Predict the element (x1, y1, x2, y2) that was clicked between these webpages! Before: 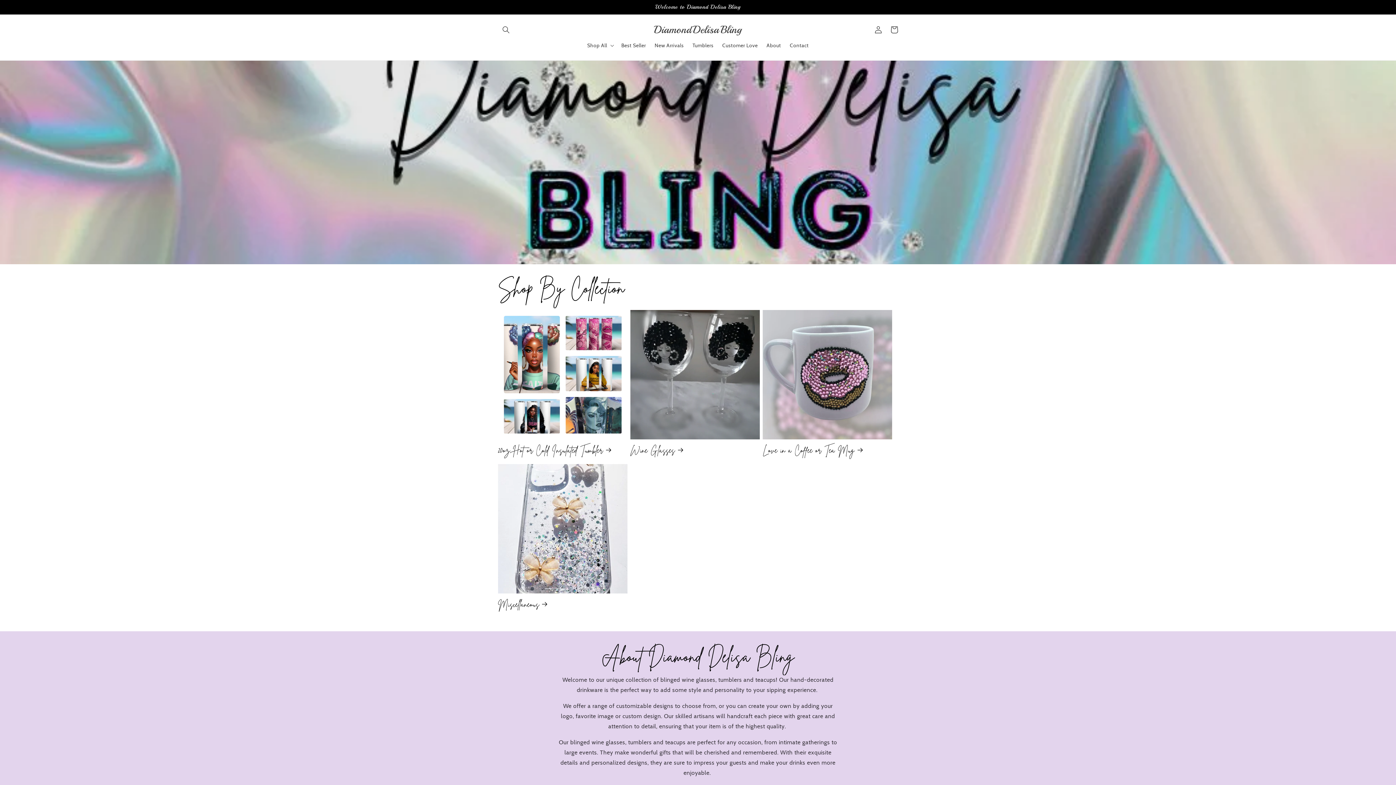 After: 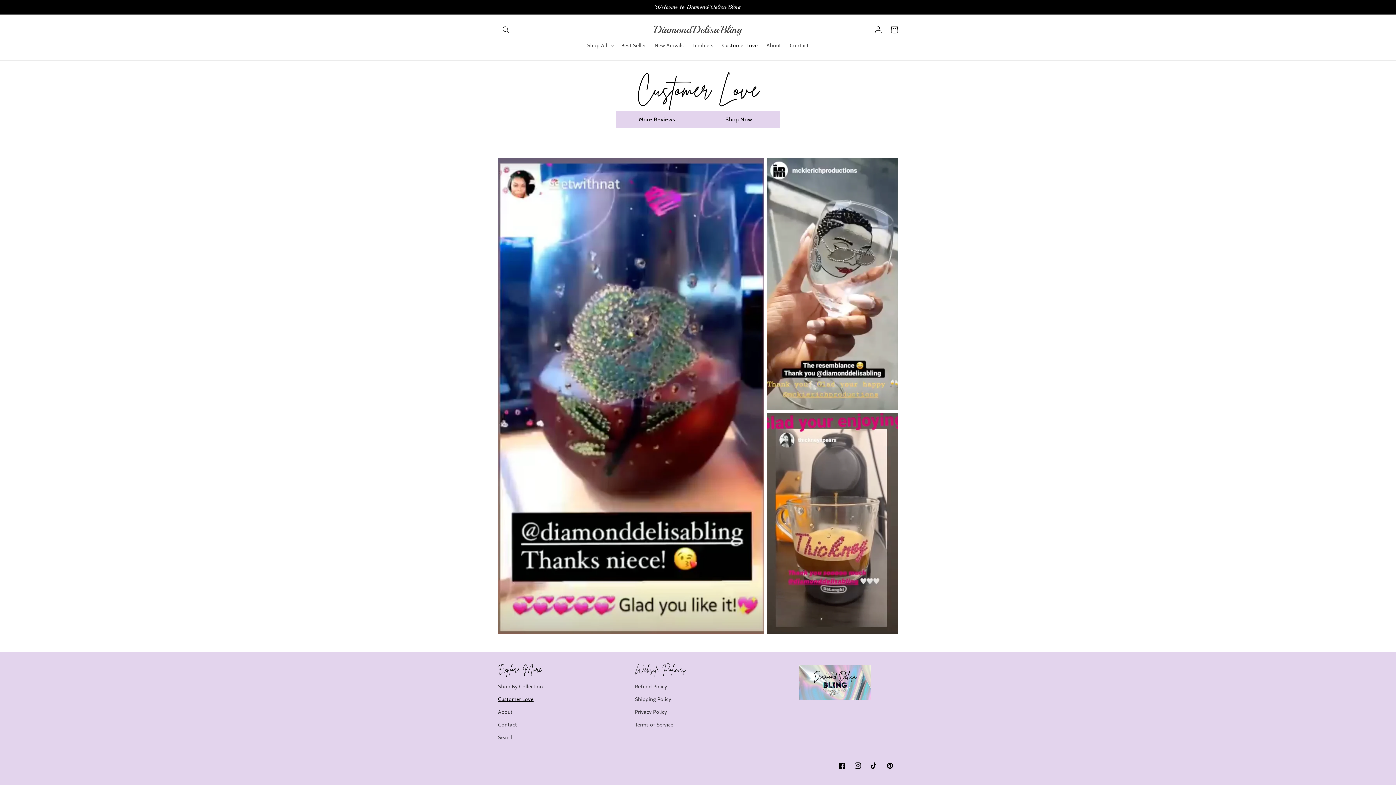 Action: bbox: (718, 37, 762, 53) label: Customer Love